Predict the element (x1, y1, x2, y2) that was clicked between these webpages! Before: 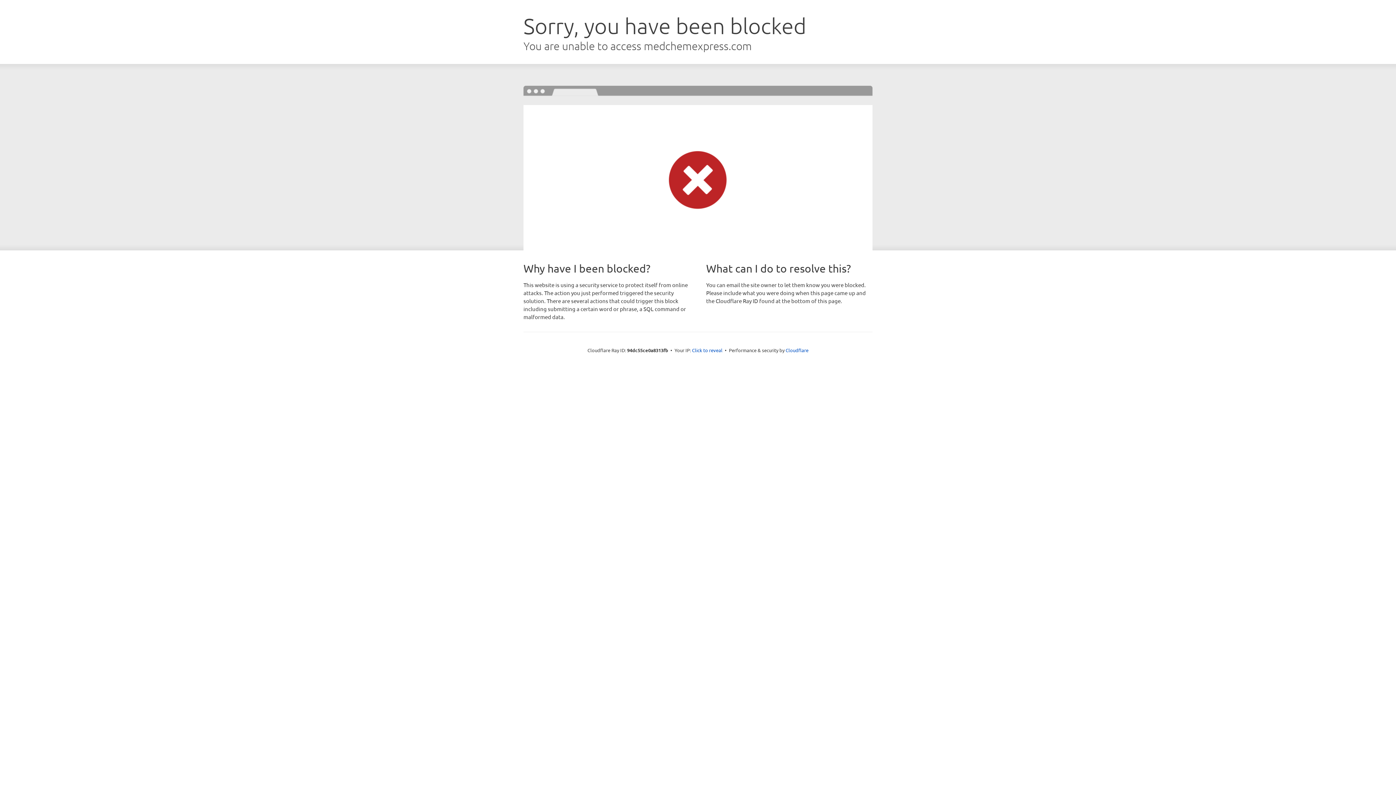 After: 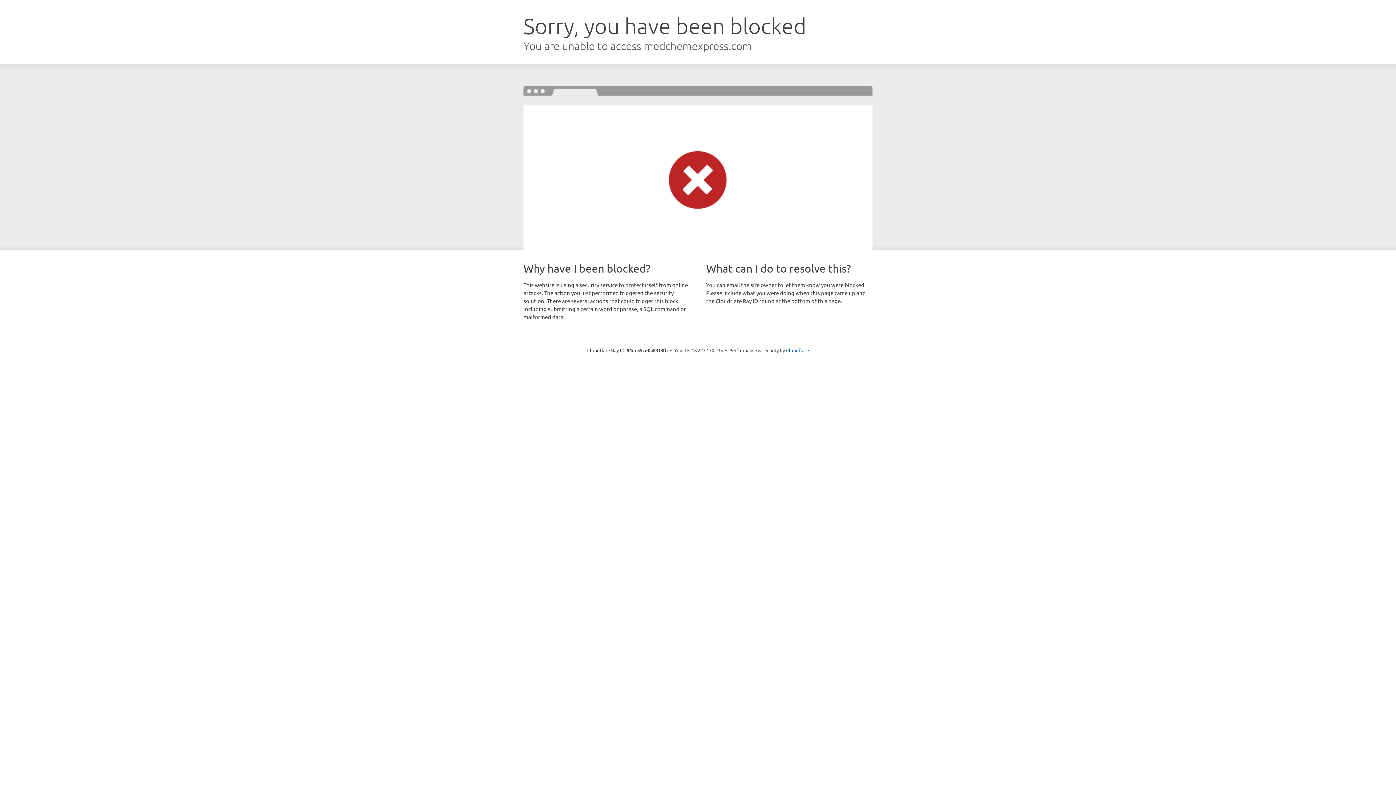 Action: bbox: (692, 346, 722, 353) label: Click to reveal